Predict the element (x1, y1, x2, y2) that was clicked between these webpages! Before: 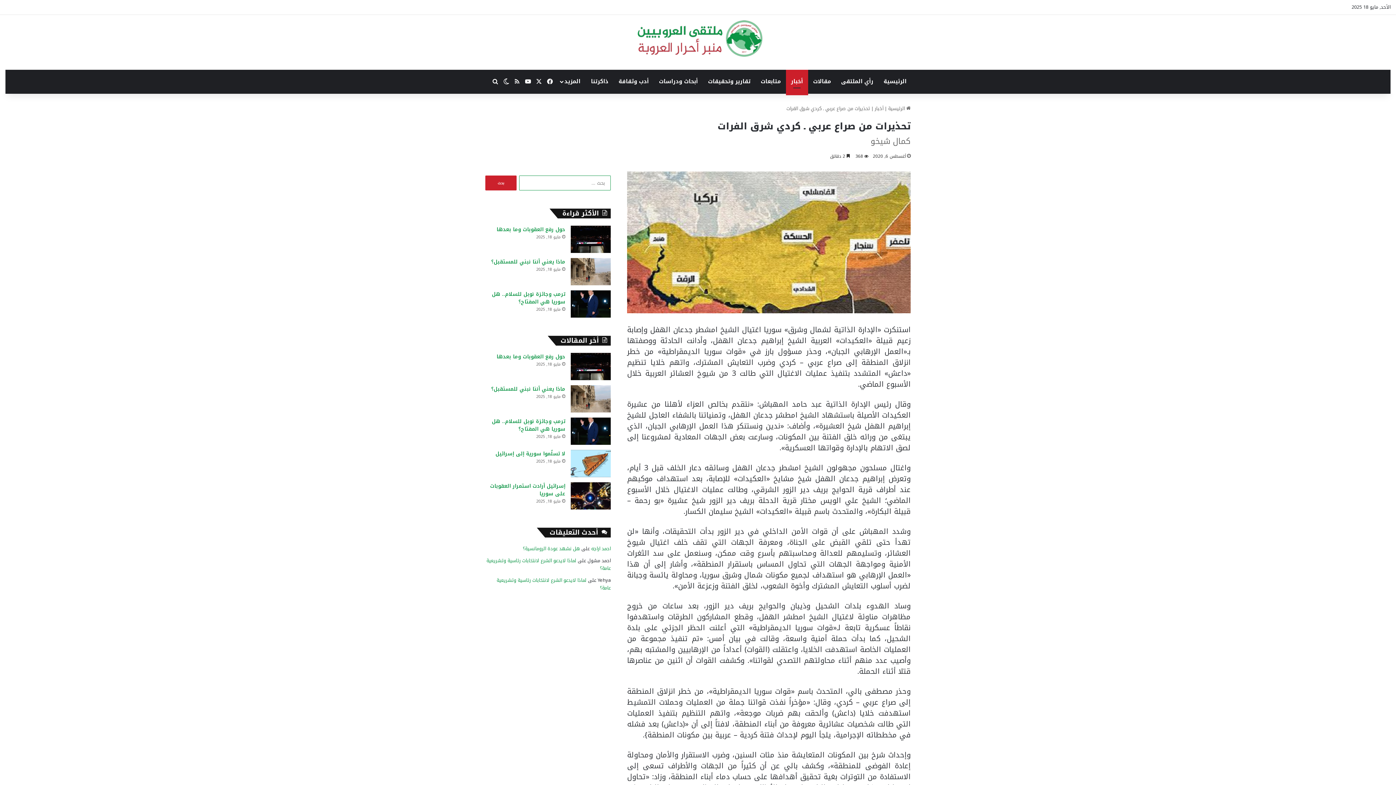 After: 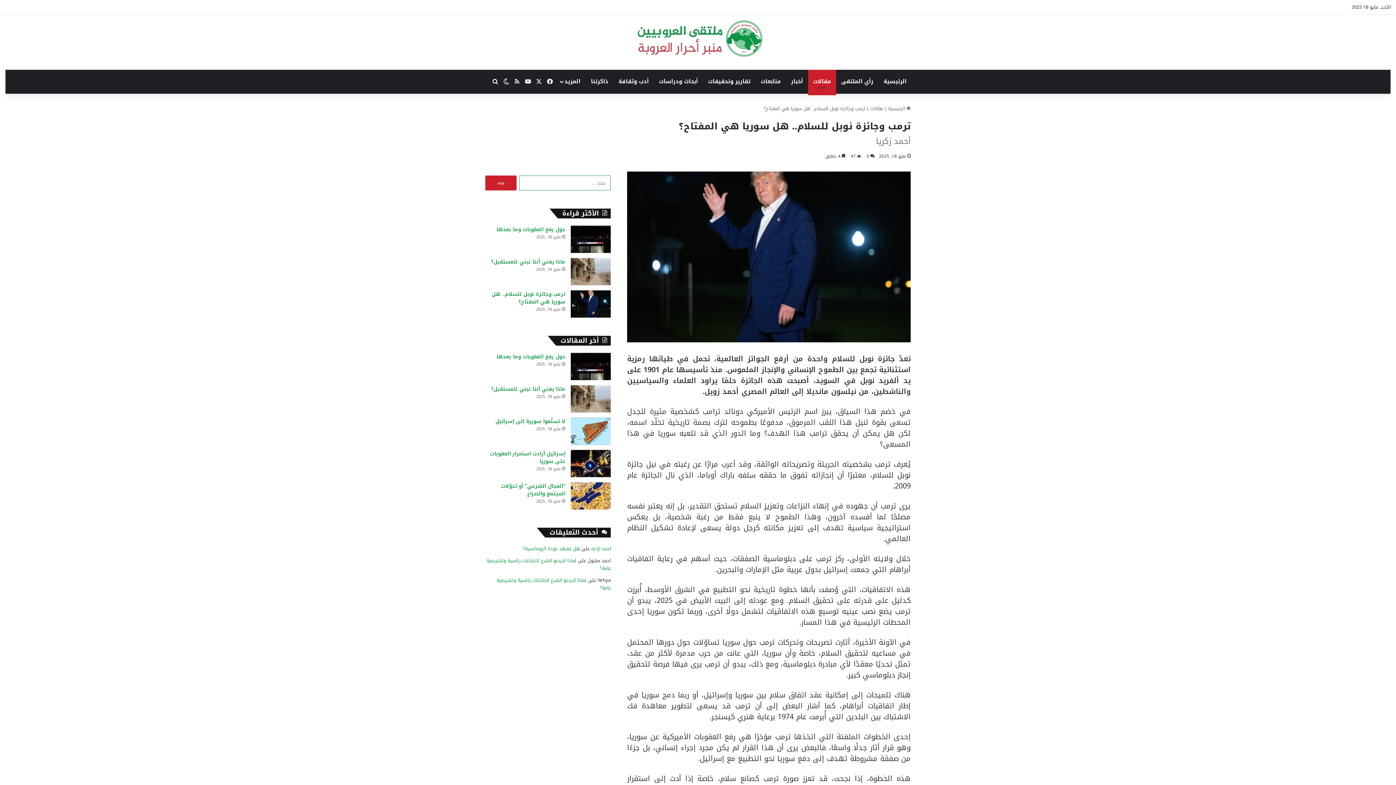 Action: bbox: (570, 290, 610, 317) label: ترمب وجائزة نوبل للسلام.. هل سوريا هي المفتاح؟